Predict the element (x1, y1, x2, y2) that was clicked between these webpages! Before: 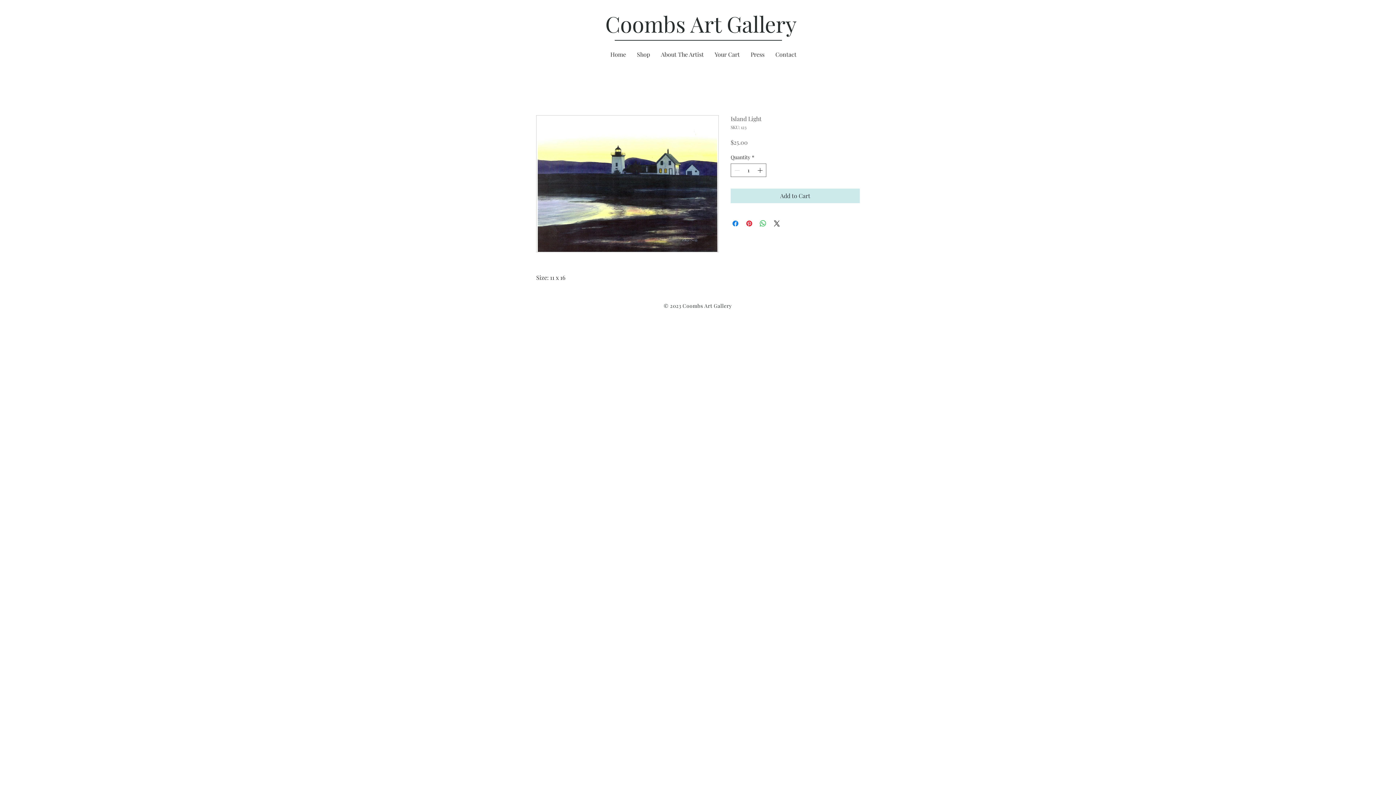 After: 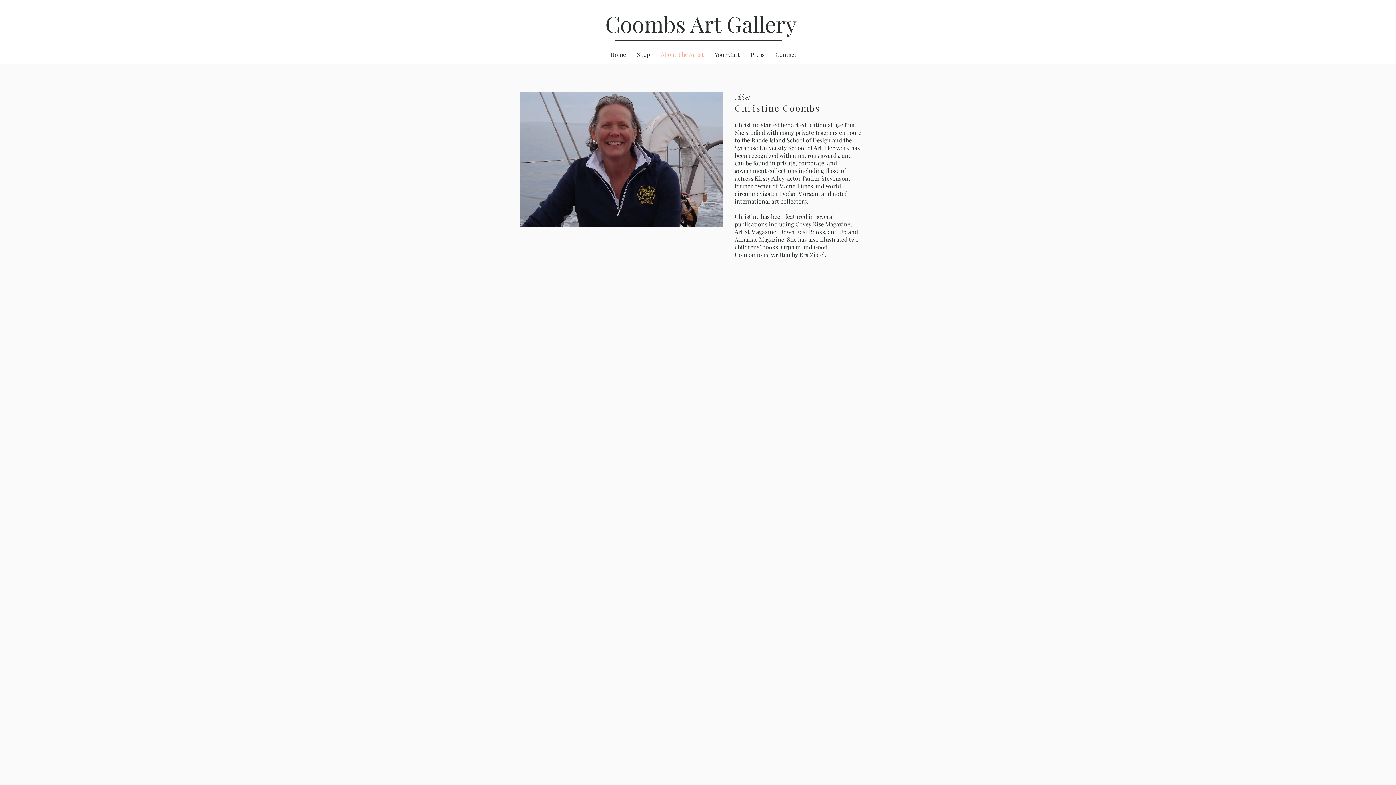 Action: label: About The Artist bbox: (655, 45, 709, 63)